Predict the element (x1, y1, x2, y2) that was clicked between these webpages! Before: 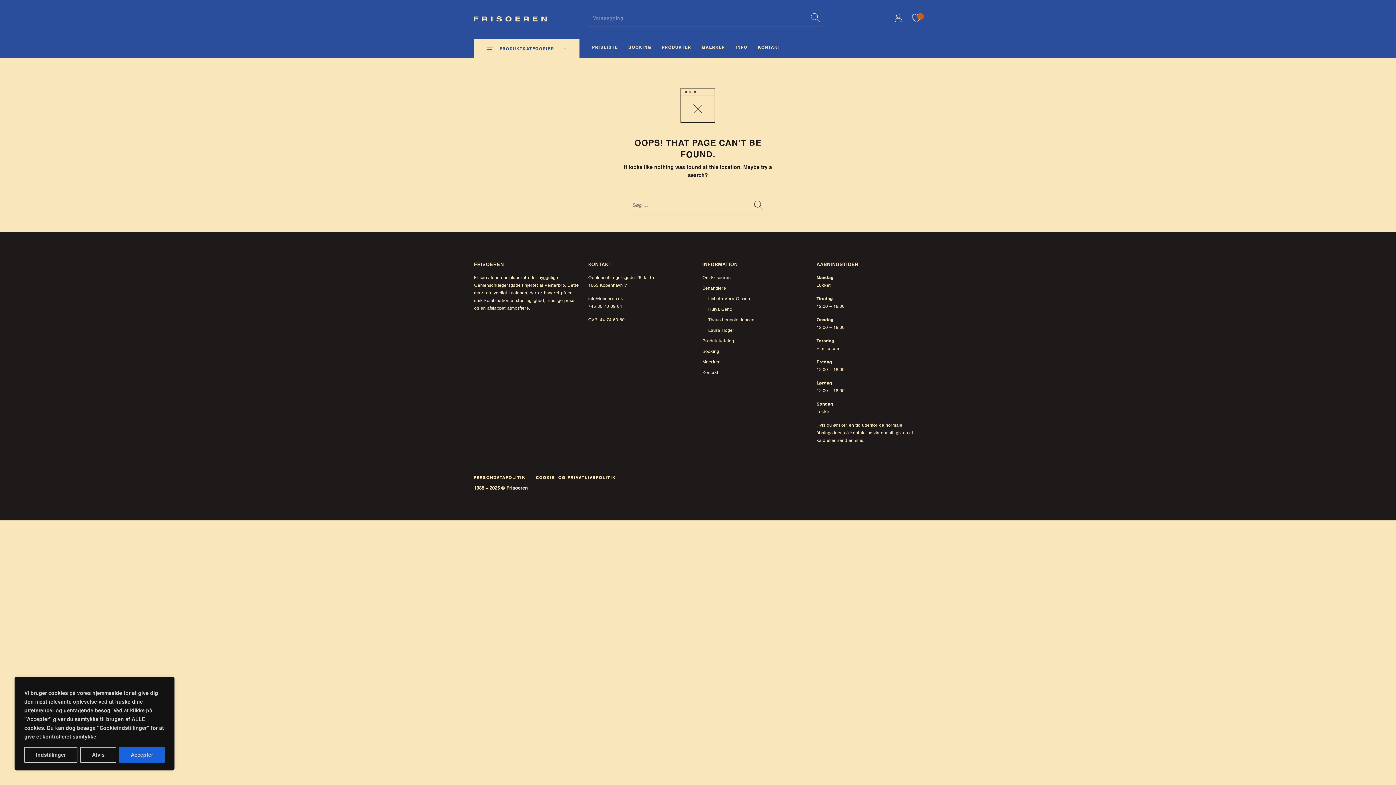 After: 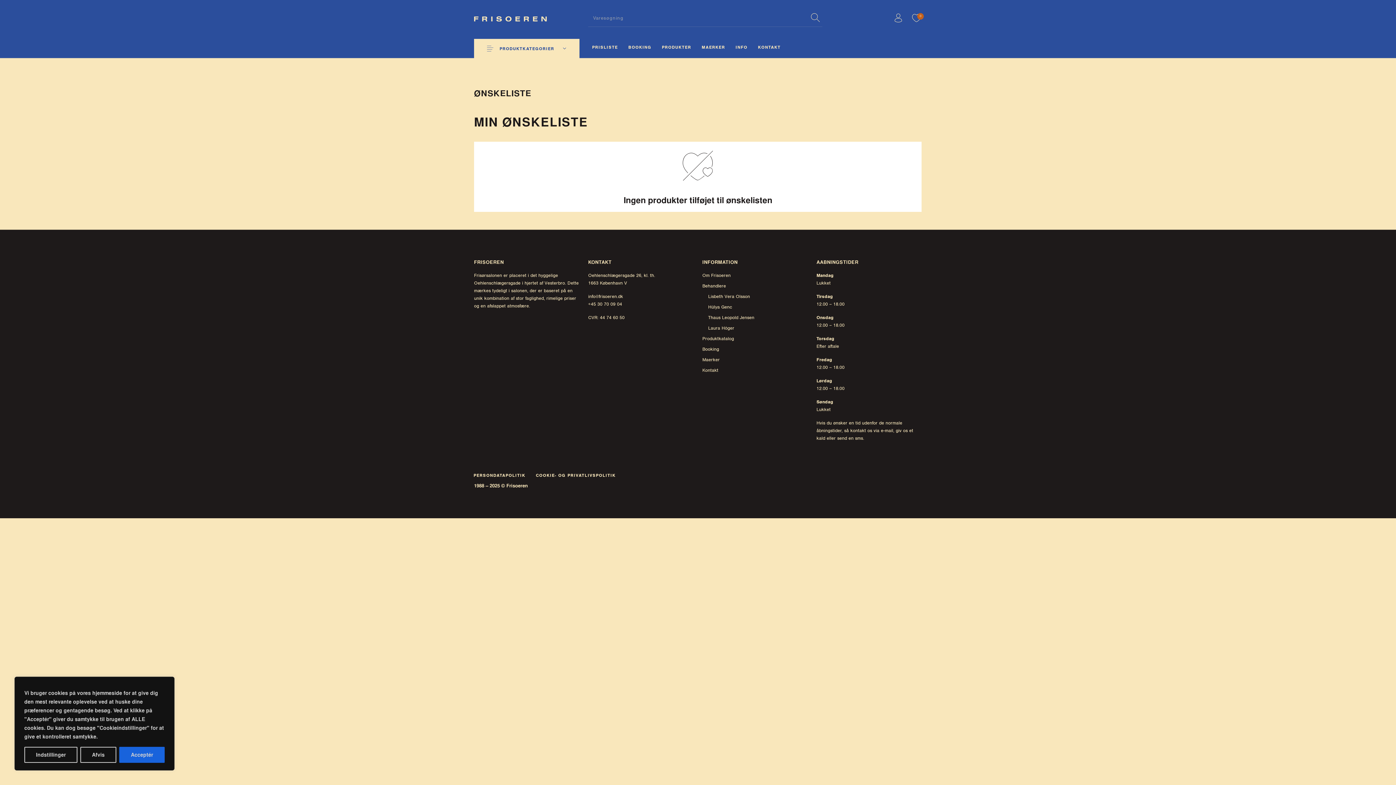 Action: bbox: (907, 8, 925, 28) label: 0